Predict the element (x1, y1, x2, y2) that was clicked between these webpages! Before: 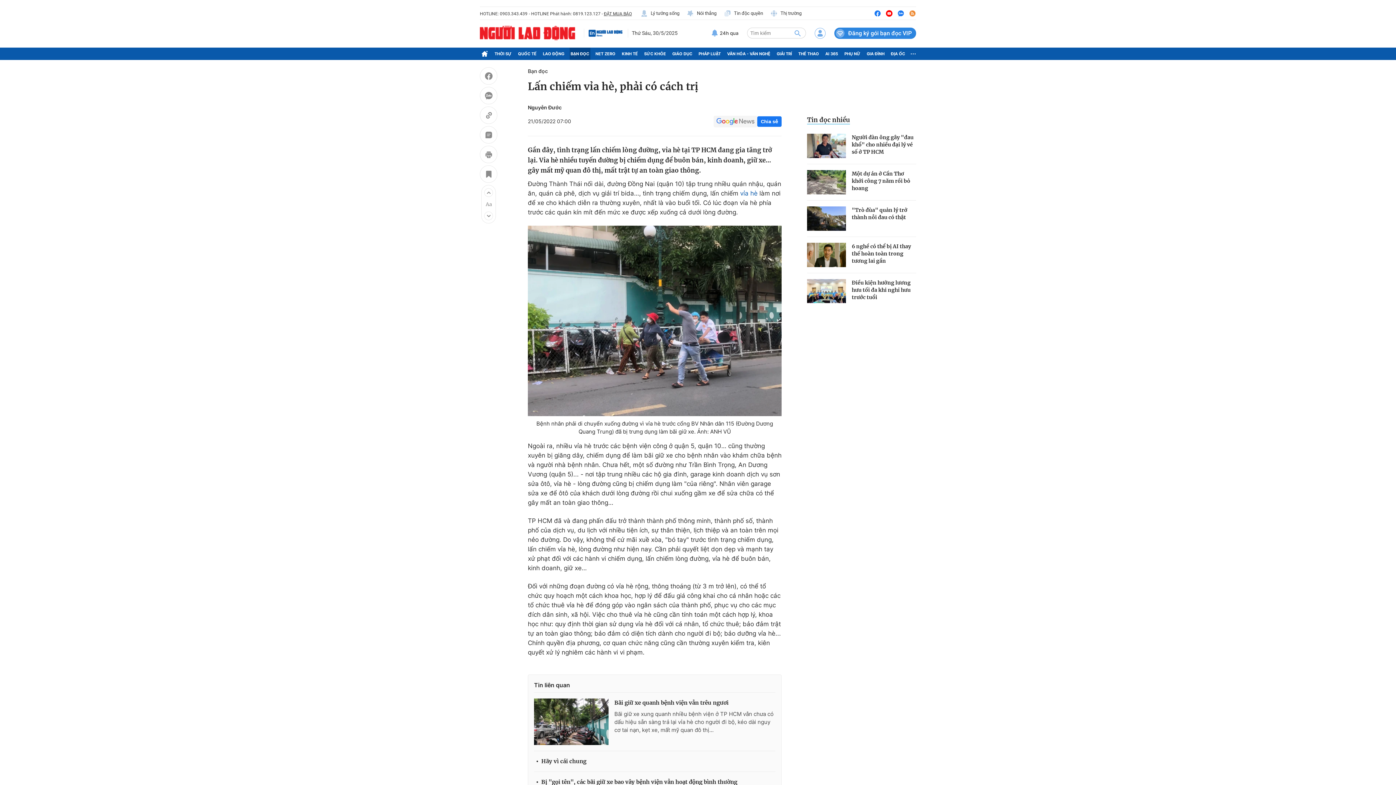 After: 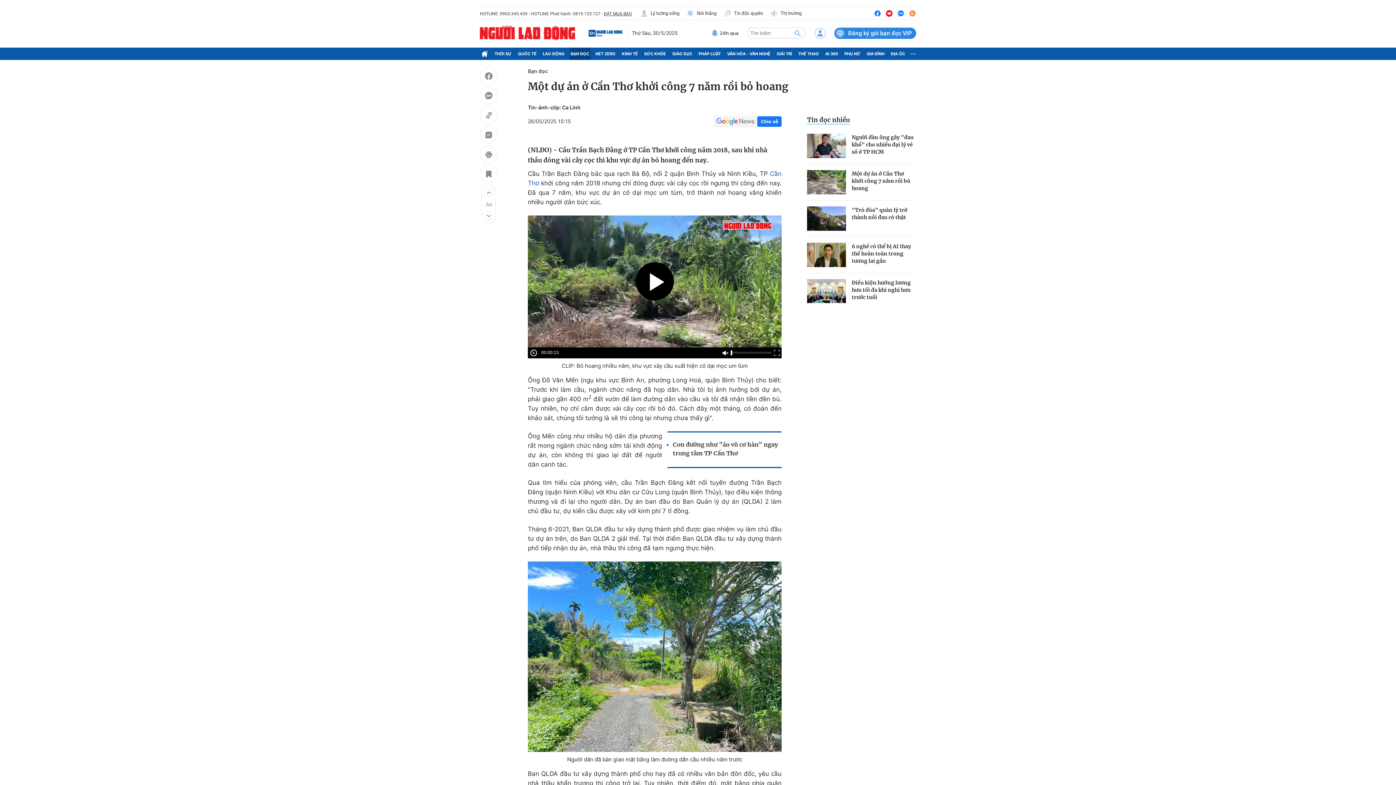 Action: bbox: (807, 170, 846, 194)